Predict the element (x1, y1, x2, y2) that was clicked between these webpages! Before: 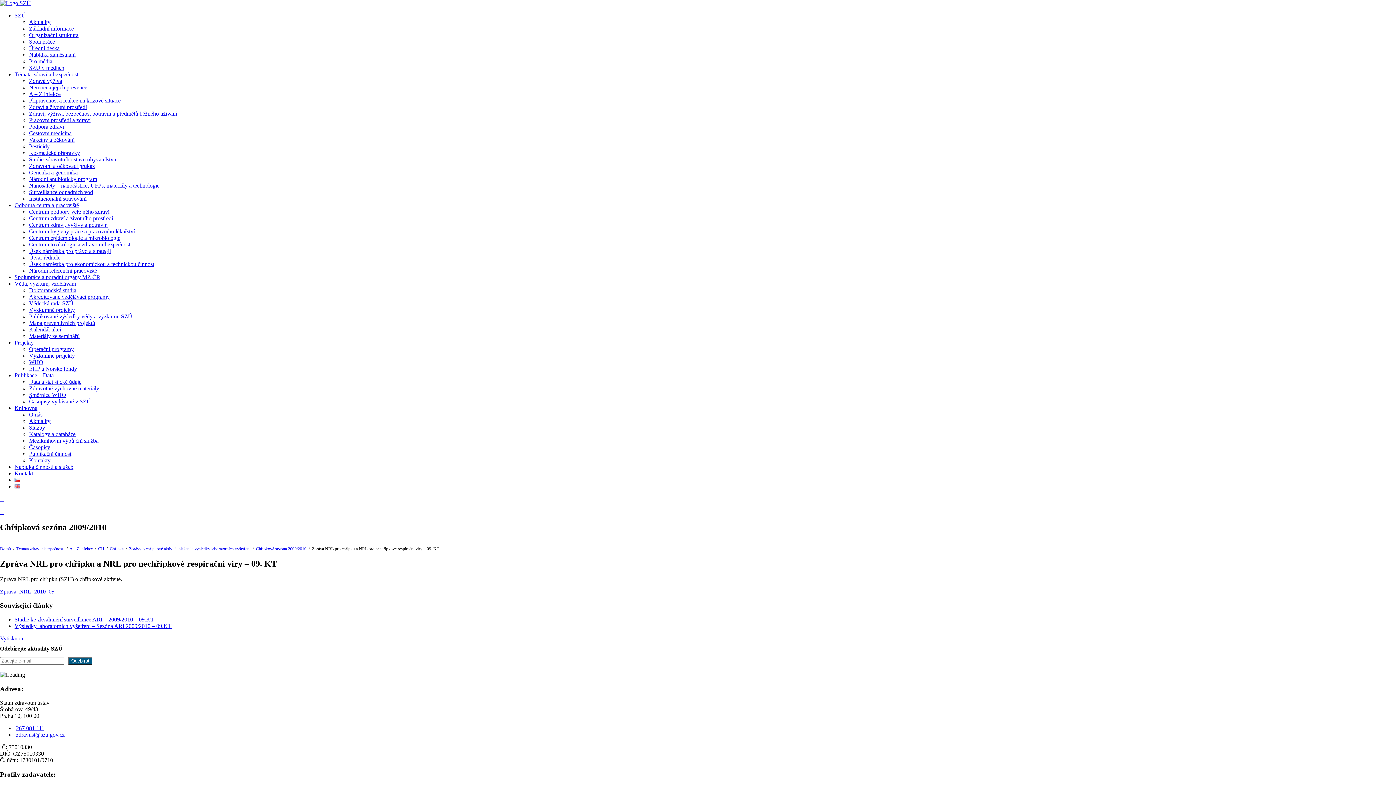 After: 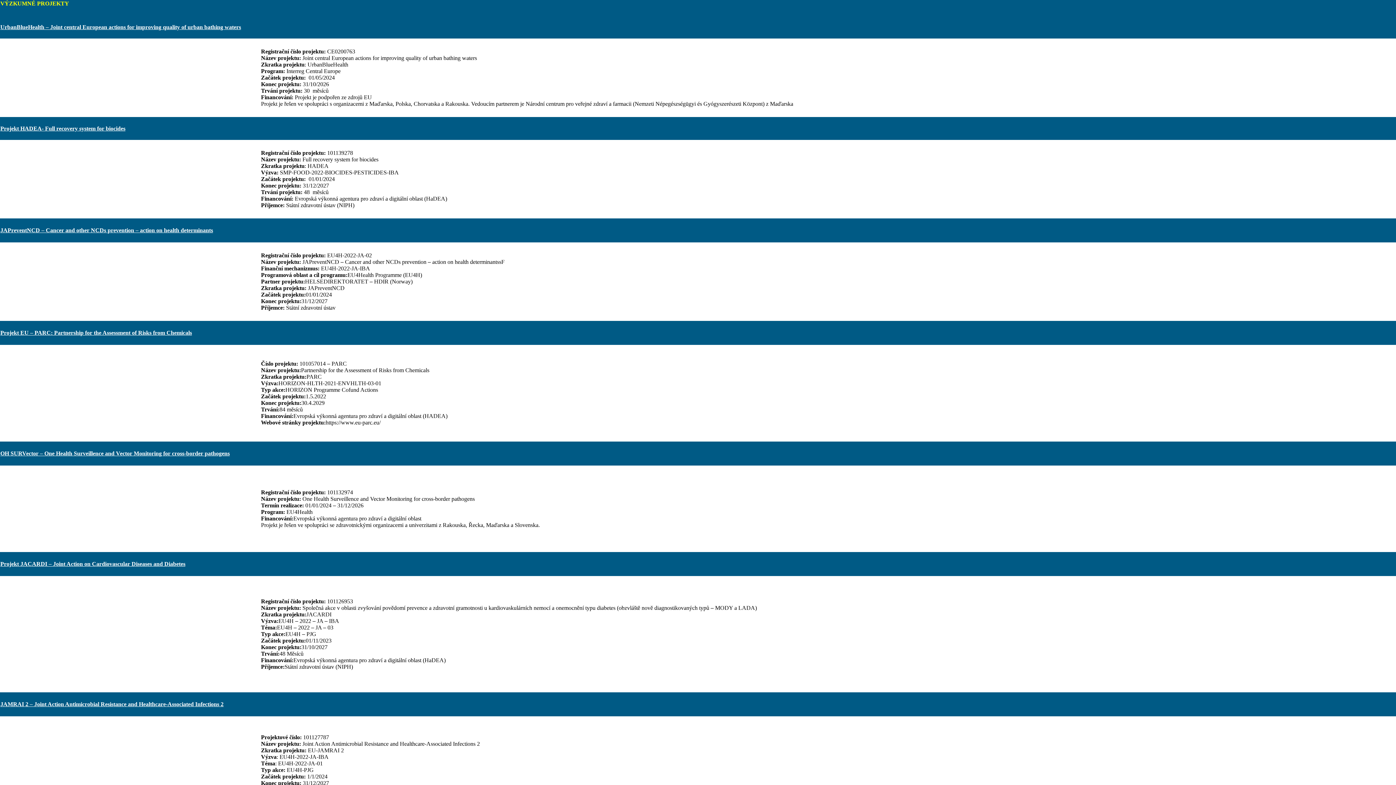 Action: label: Výzkumné projekty bbox: (29, 352, 74, 358)